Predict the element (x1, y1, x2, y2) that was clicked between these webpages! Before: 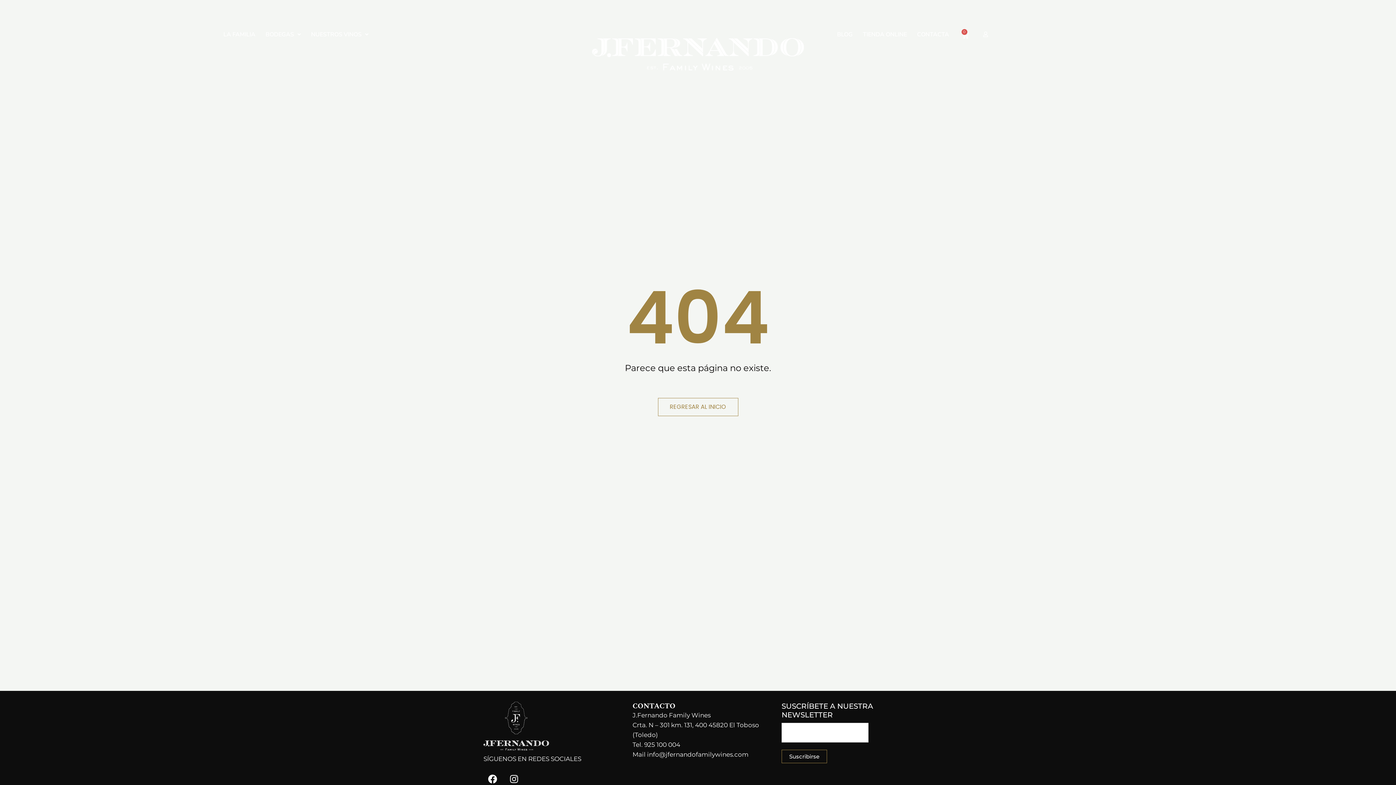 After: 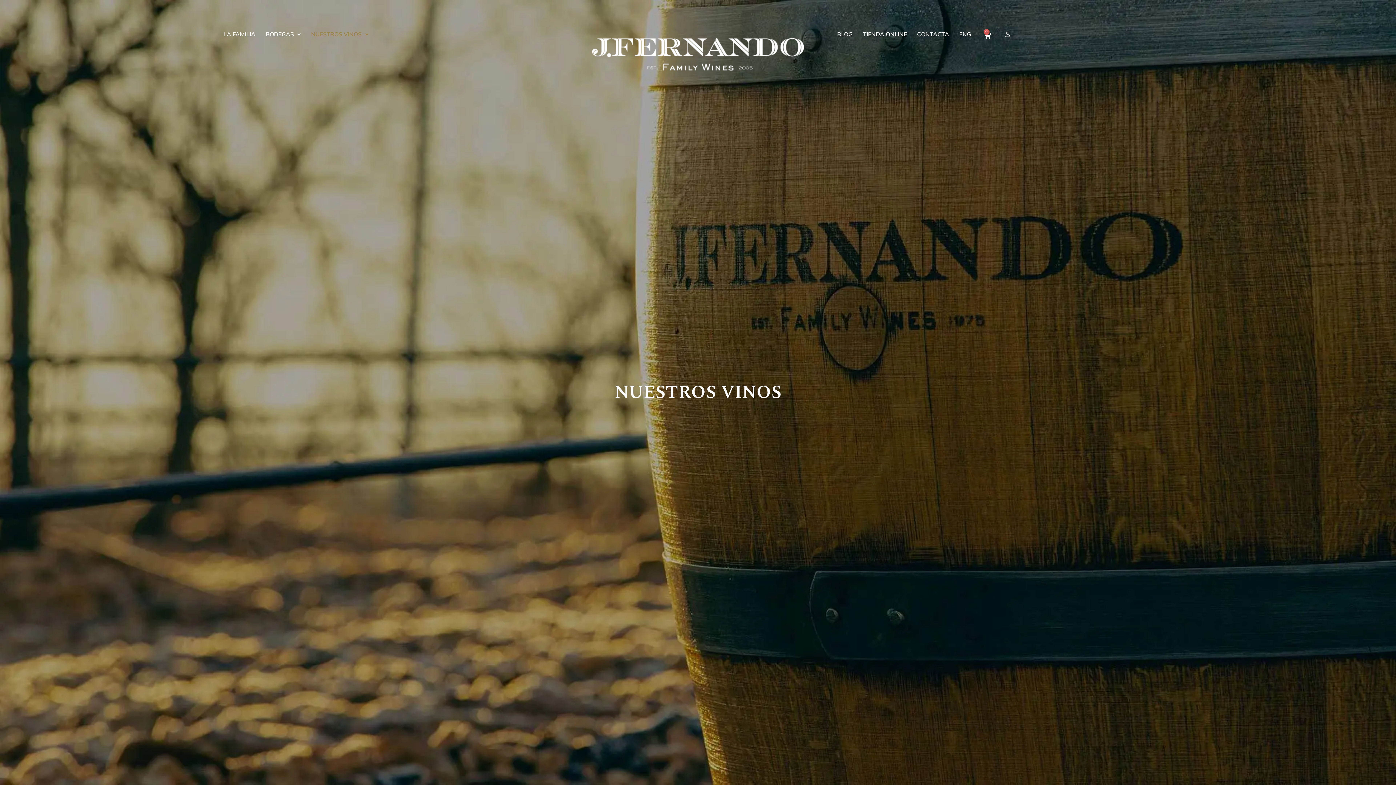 Action: bbox: (306, 27, 373, 41) label: NUESTROS VINOS